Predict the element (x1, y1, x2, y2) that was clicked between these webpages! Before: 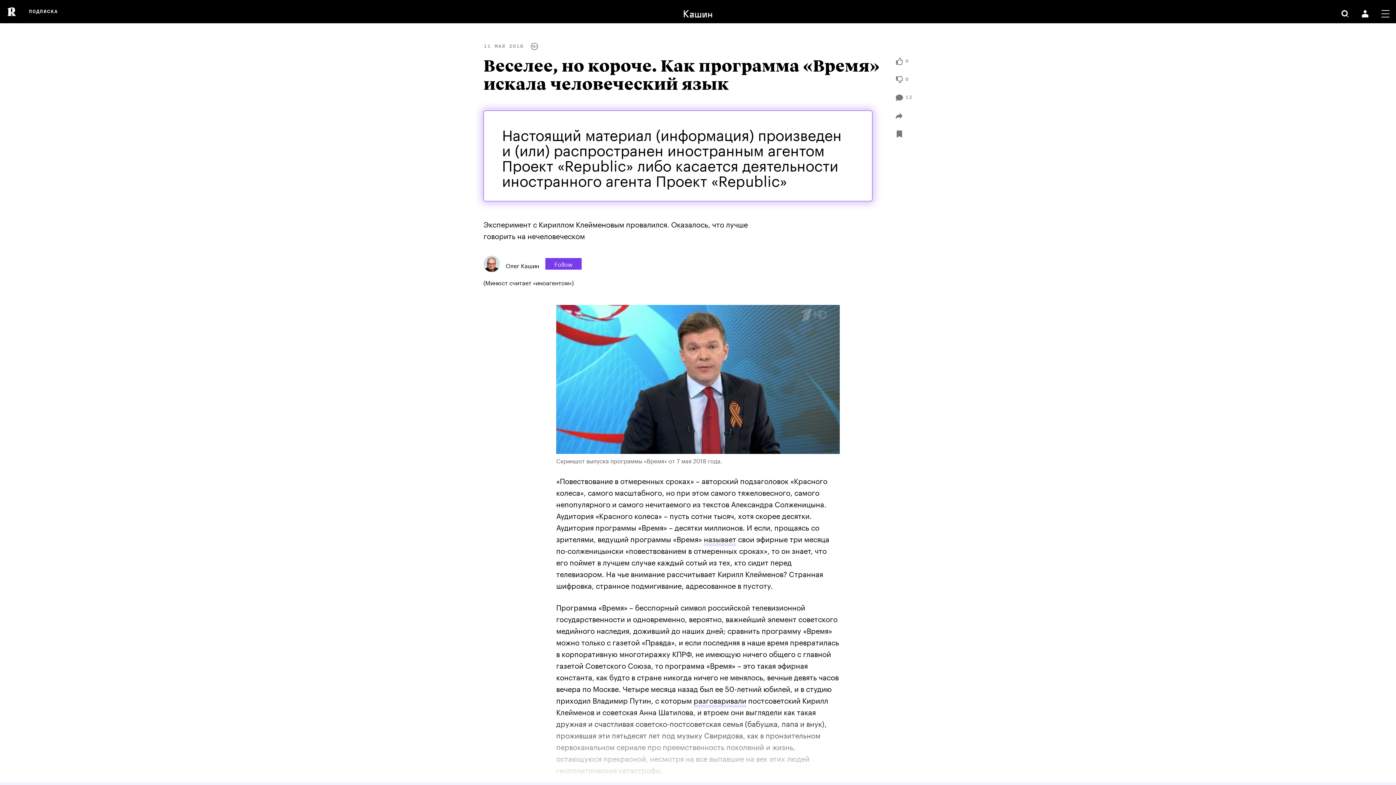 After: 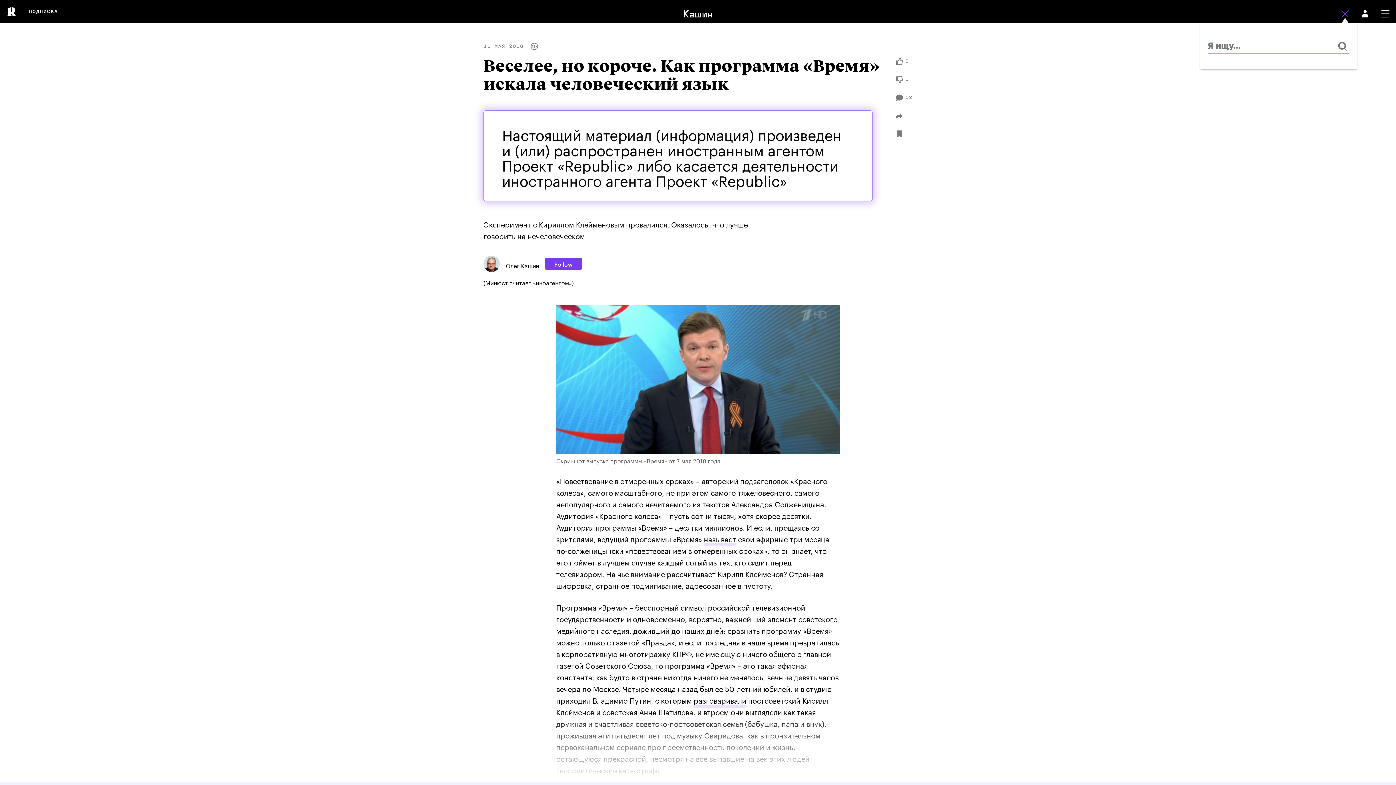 Action: bbox: (1341, 0, 1349, 23)